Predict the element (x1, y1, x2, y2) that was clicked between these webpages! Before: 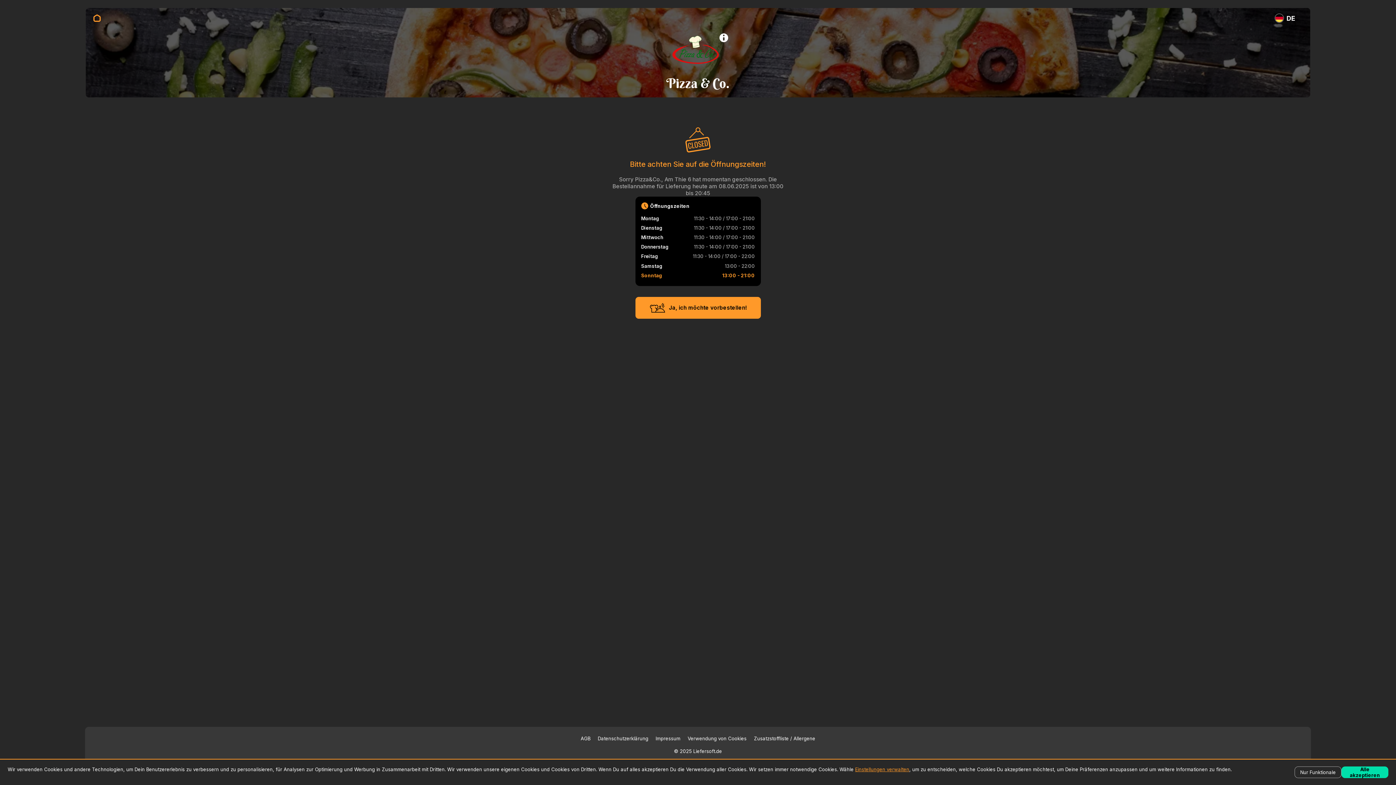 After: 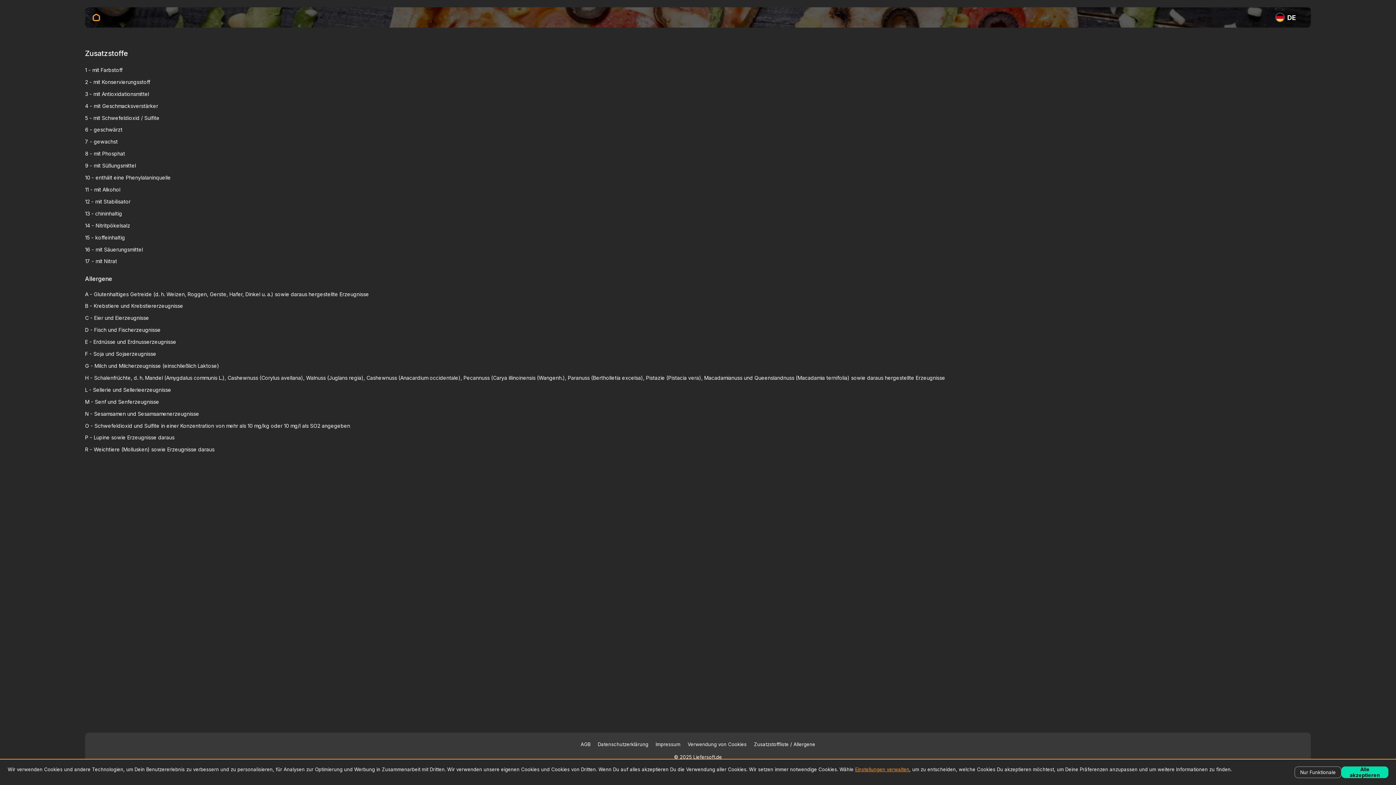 Action: label: Zusatzstoffliste / Allergene bbox: (754, 736, 815, 741)